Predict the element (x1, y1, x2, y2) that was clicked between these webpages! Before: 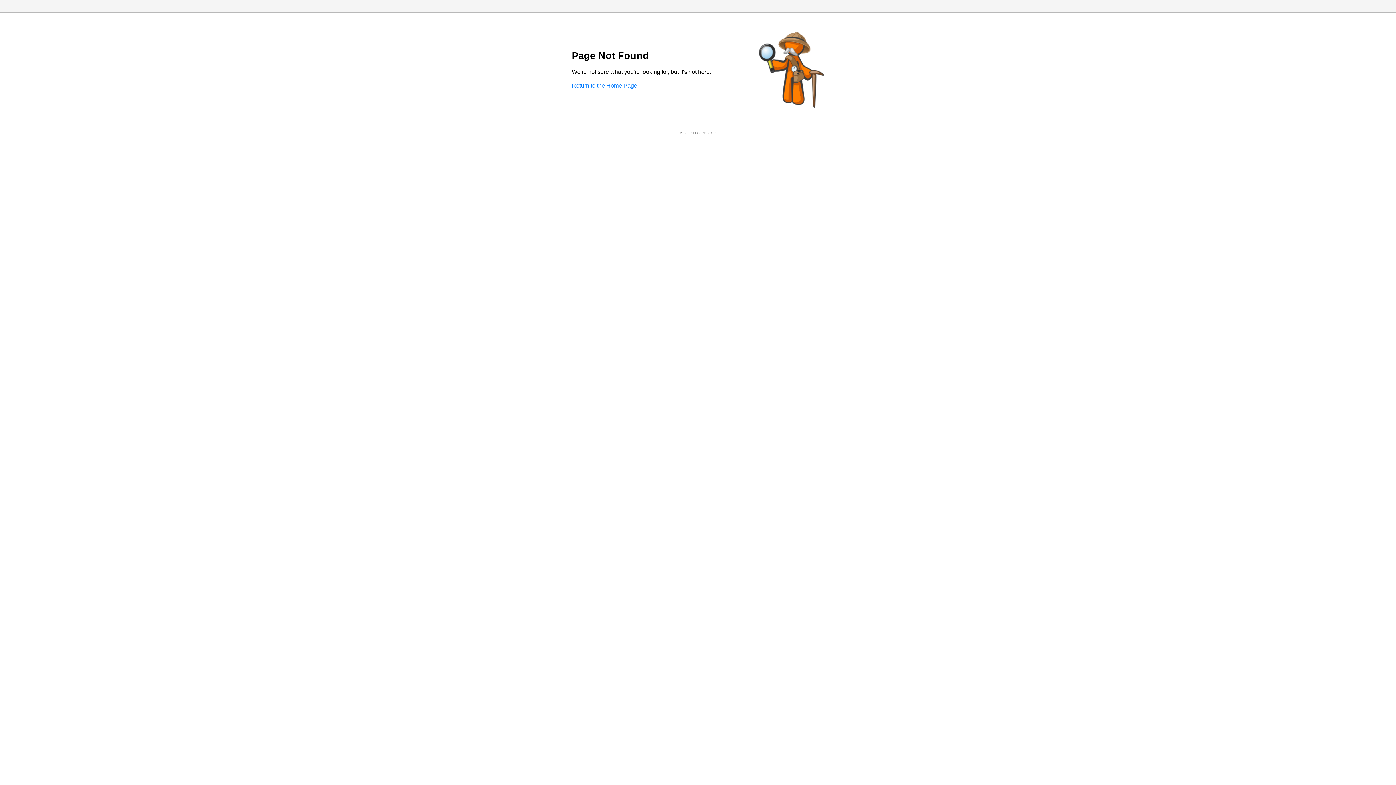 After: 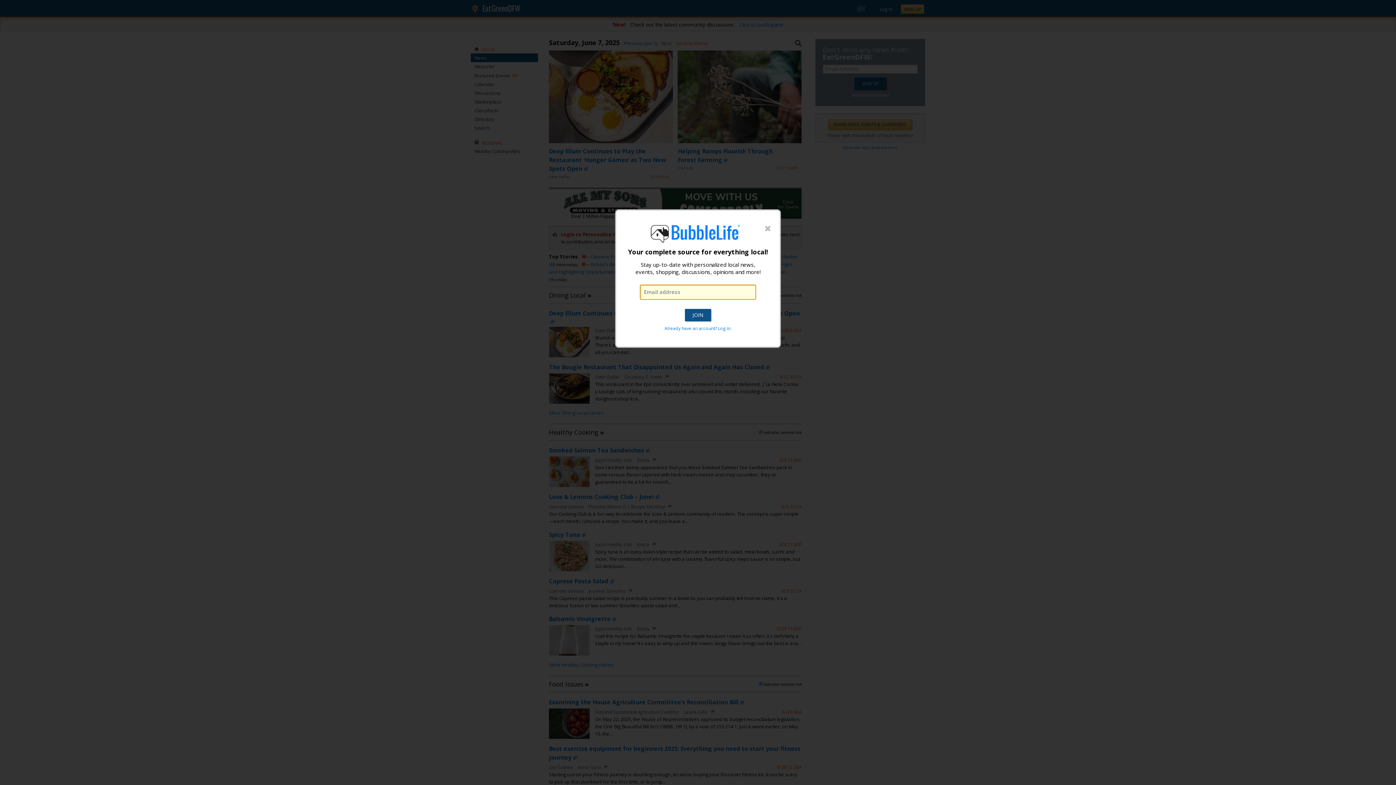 Action: bbox: (572, 82, 637, 88) label: Return to the Home Page